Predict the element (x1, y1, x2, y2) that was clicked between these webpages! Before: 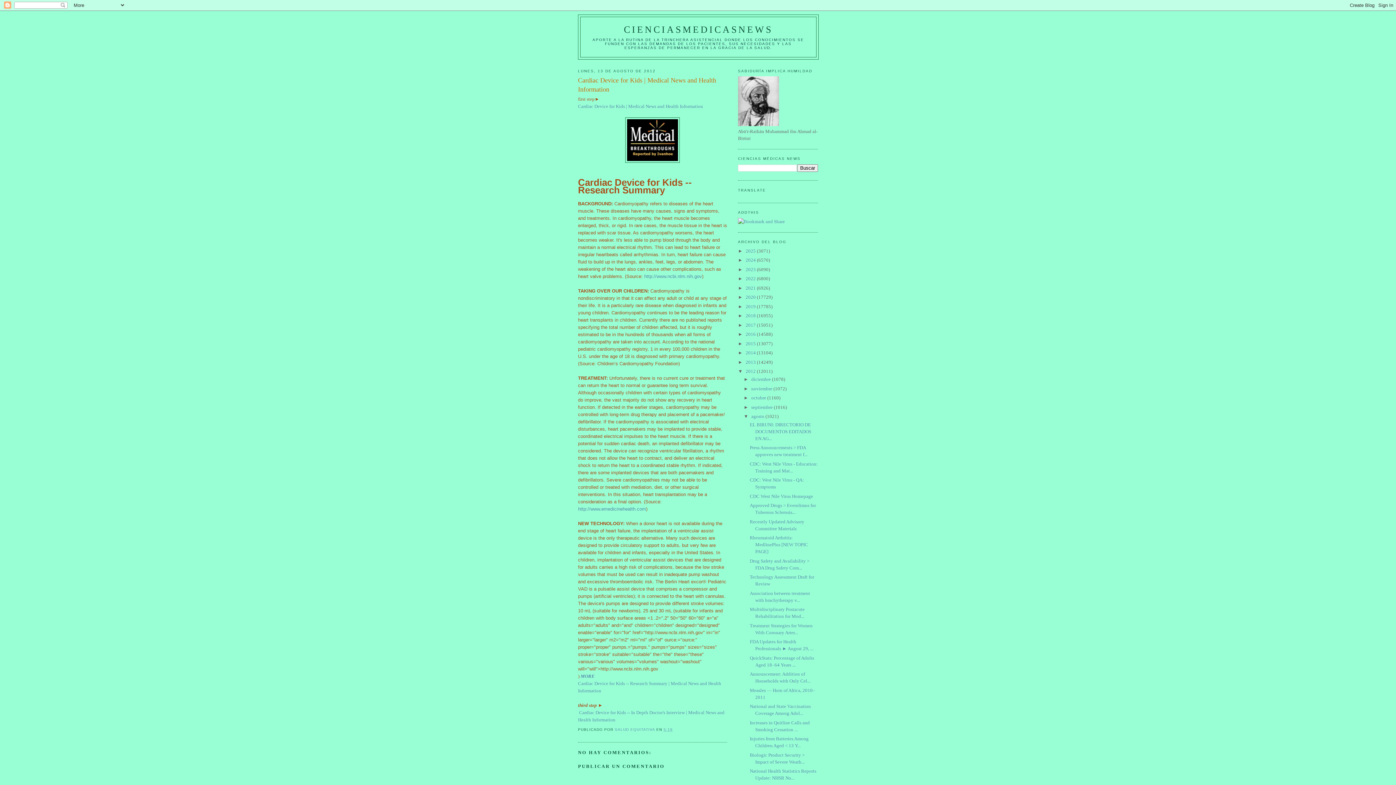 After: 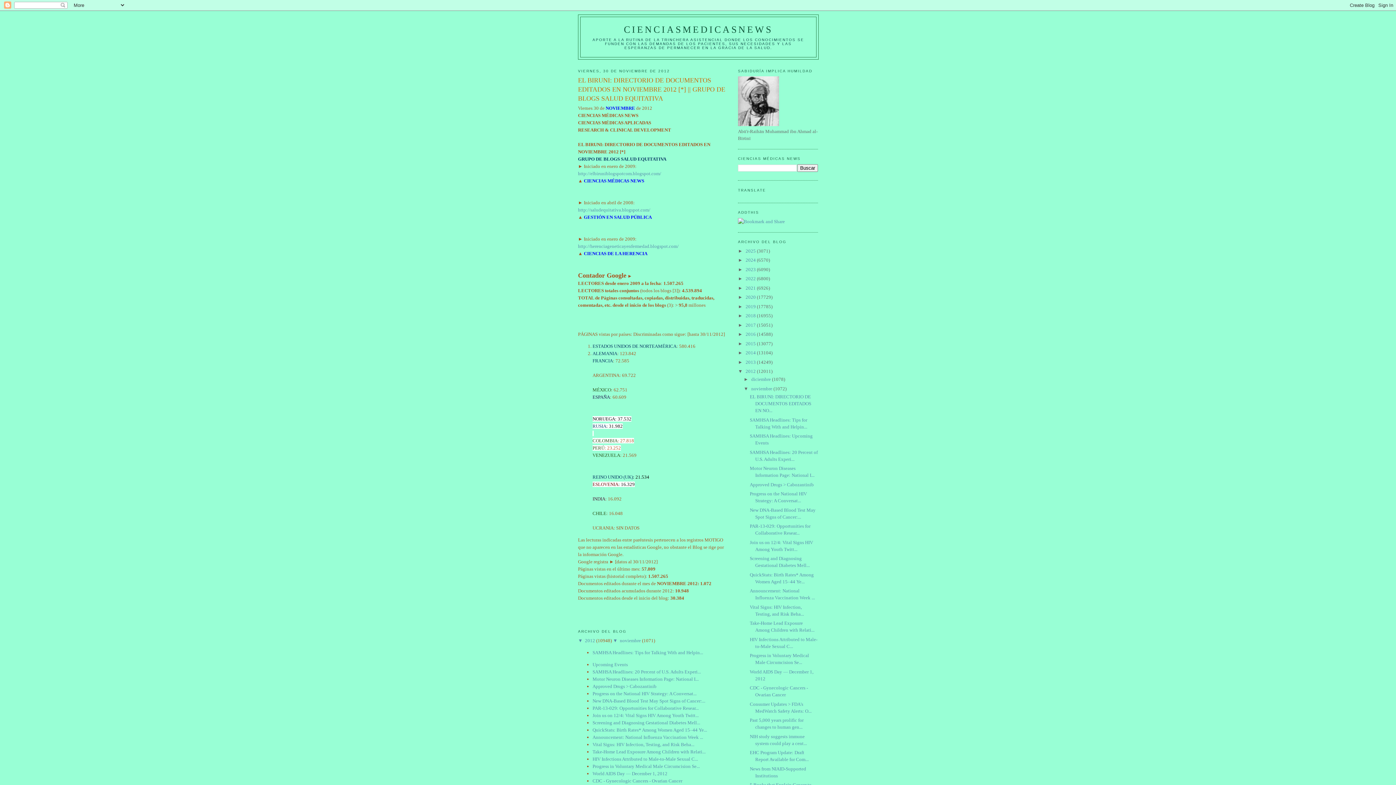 Action: label: noviembre  bbox: (751, 386, 773, 391)